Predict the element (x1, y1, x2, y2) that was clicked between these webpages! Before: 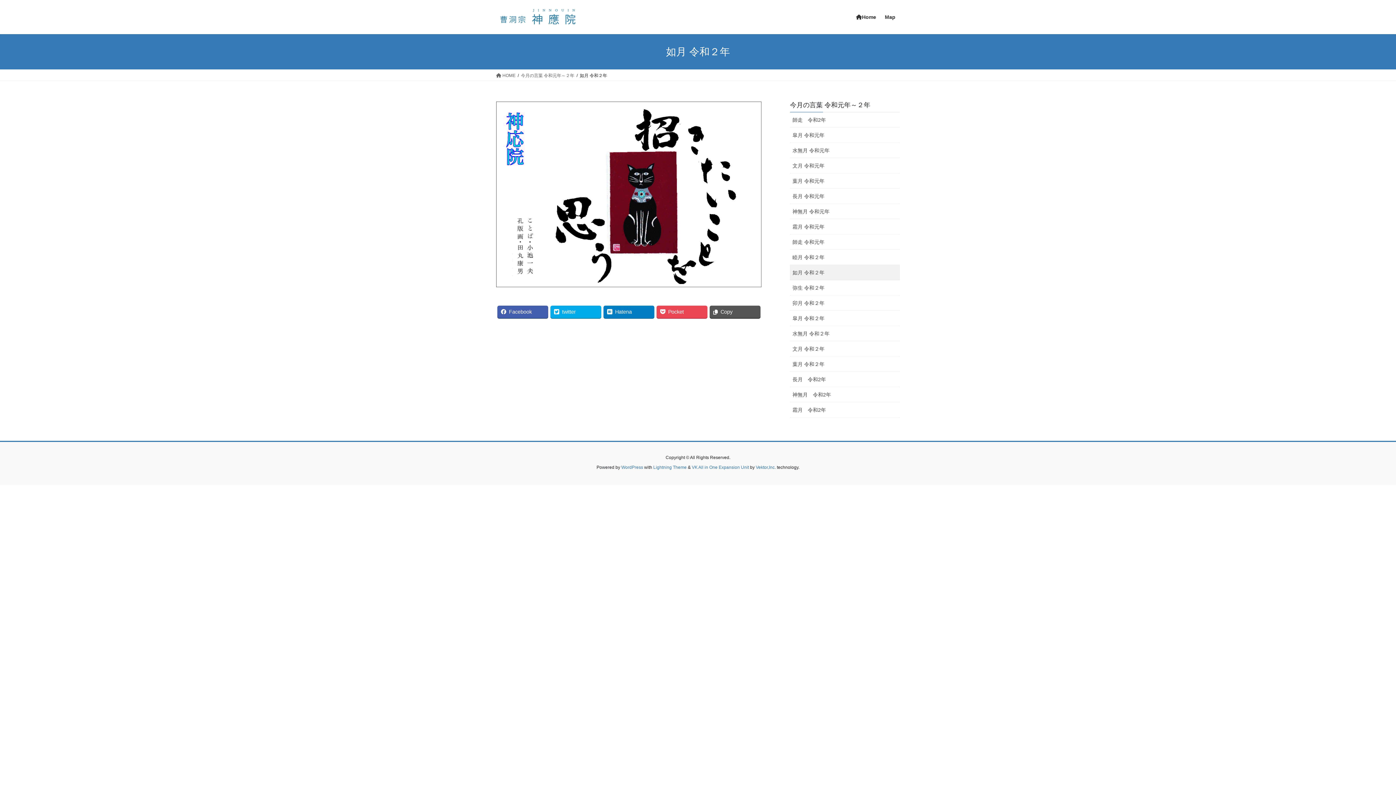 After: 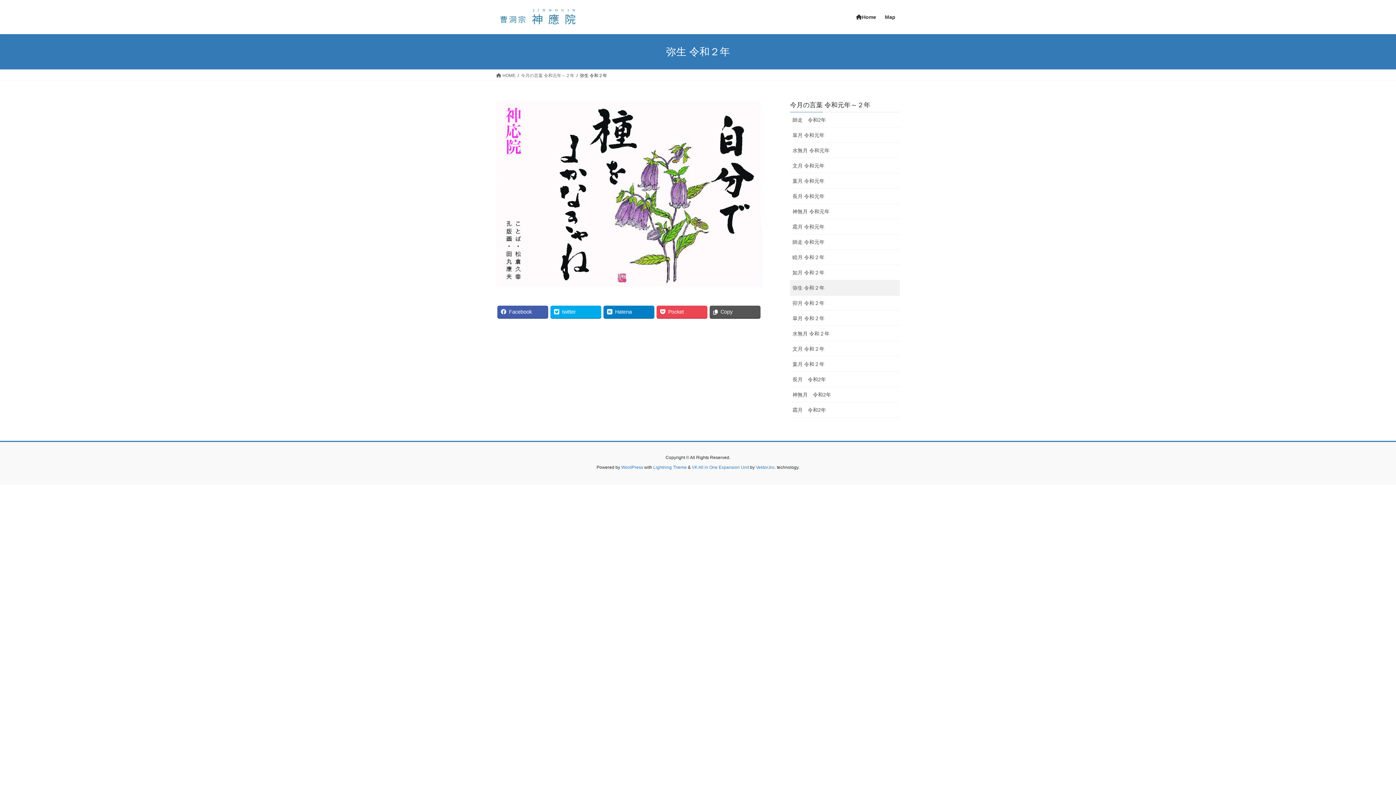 Action: bbox: (790, 280, 900, 295) label: 弥生 令和２年